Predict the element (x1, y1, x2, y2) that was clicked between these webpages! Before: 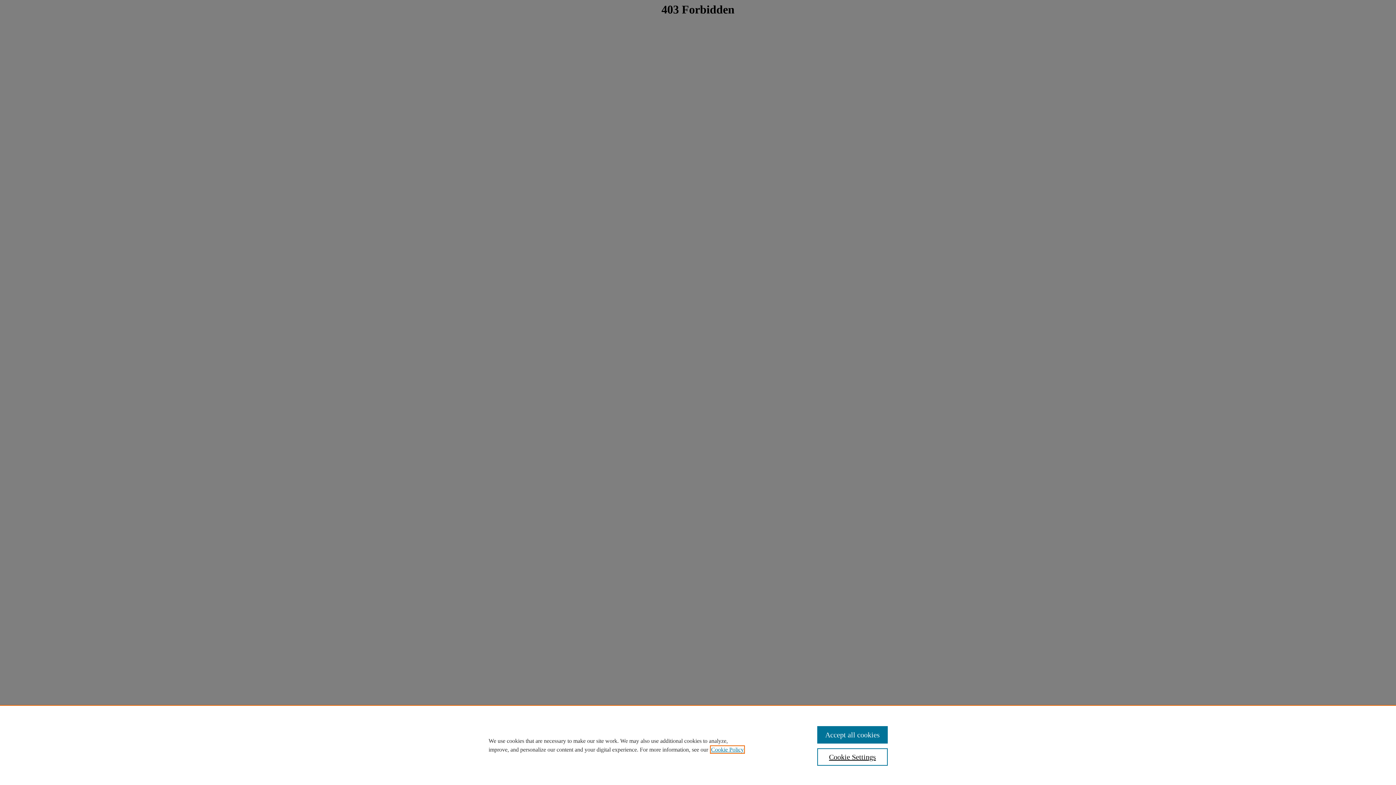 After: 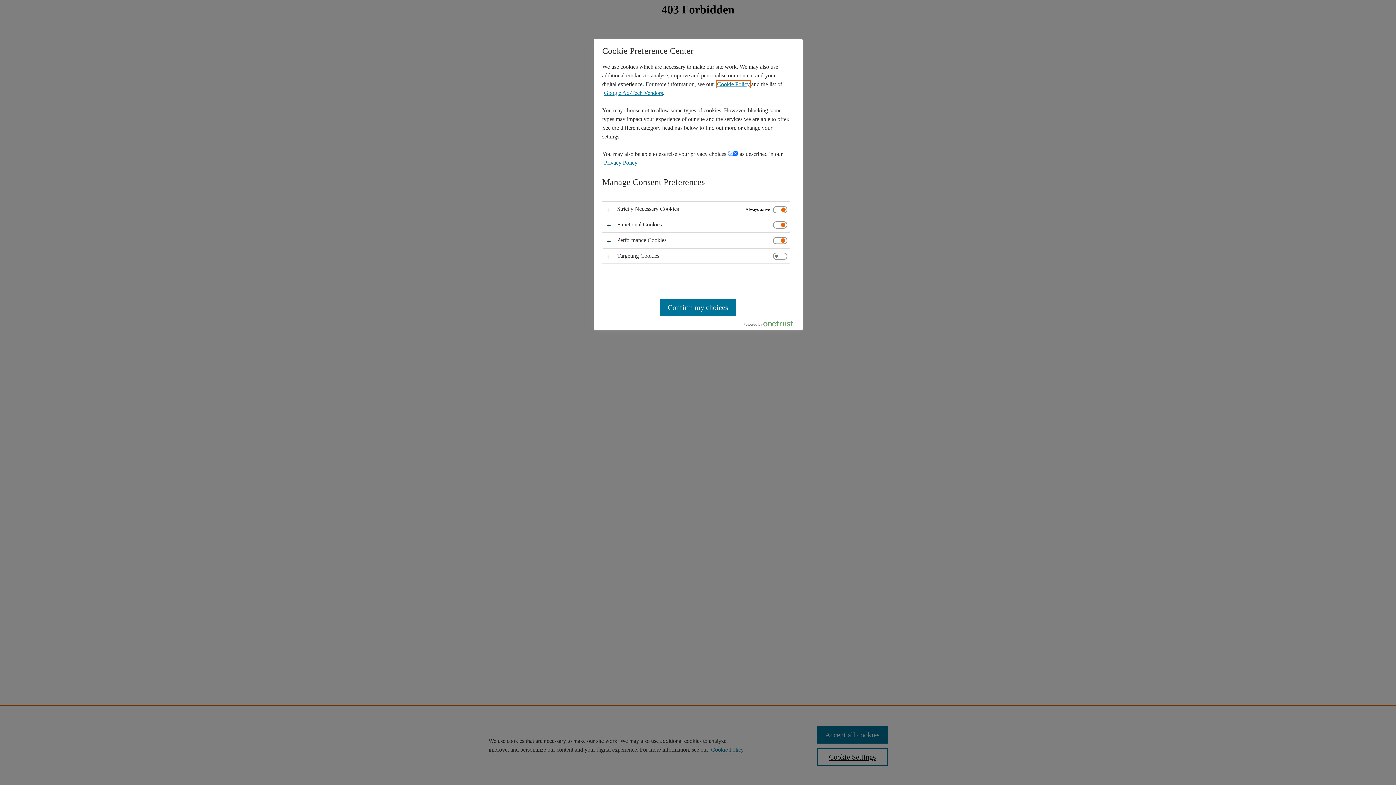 Action: bbox: (817, 748, 887, 766) label: Cookie Settings